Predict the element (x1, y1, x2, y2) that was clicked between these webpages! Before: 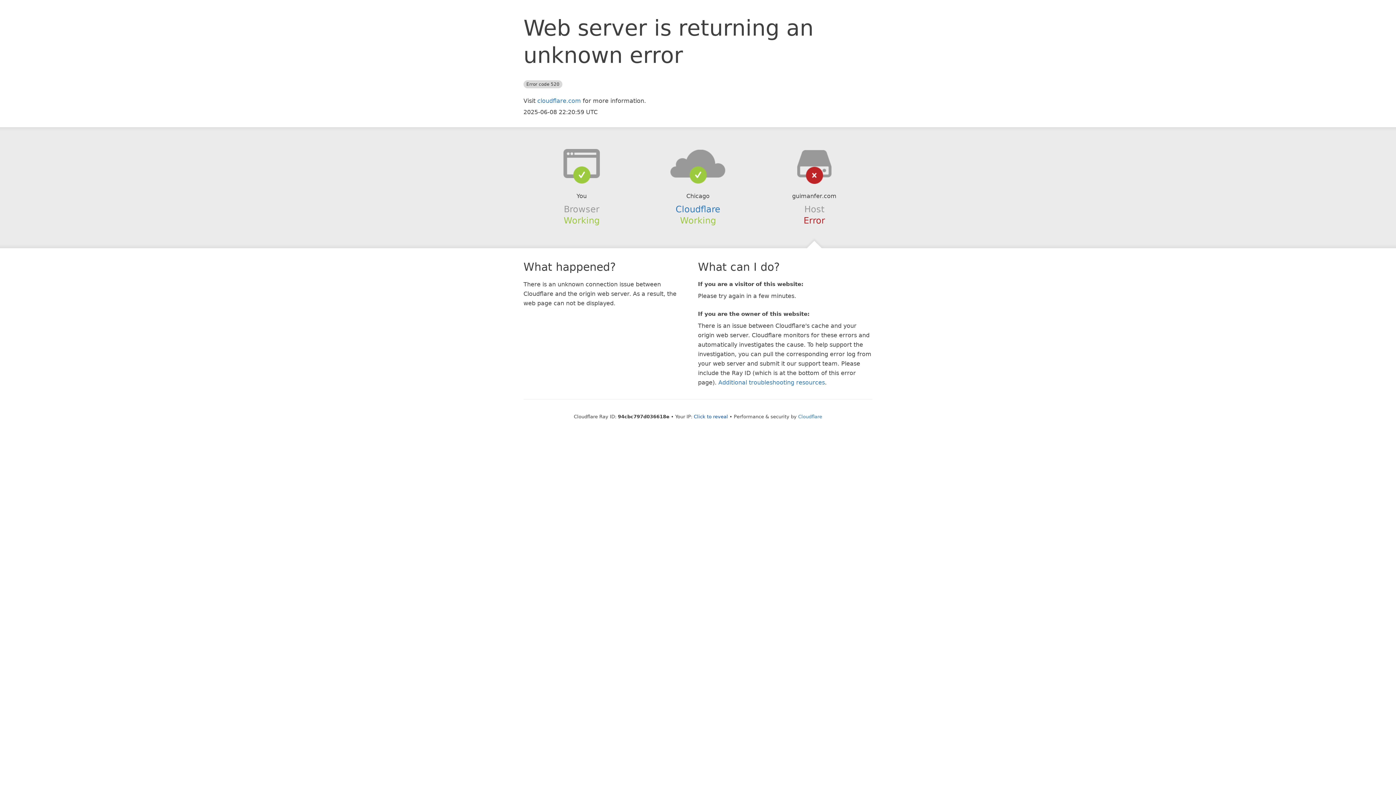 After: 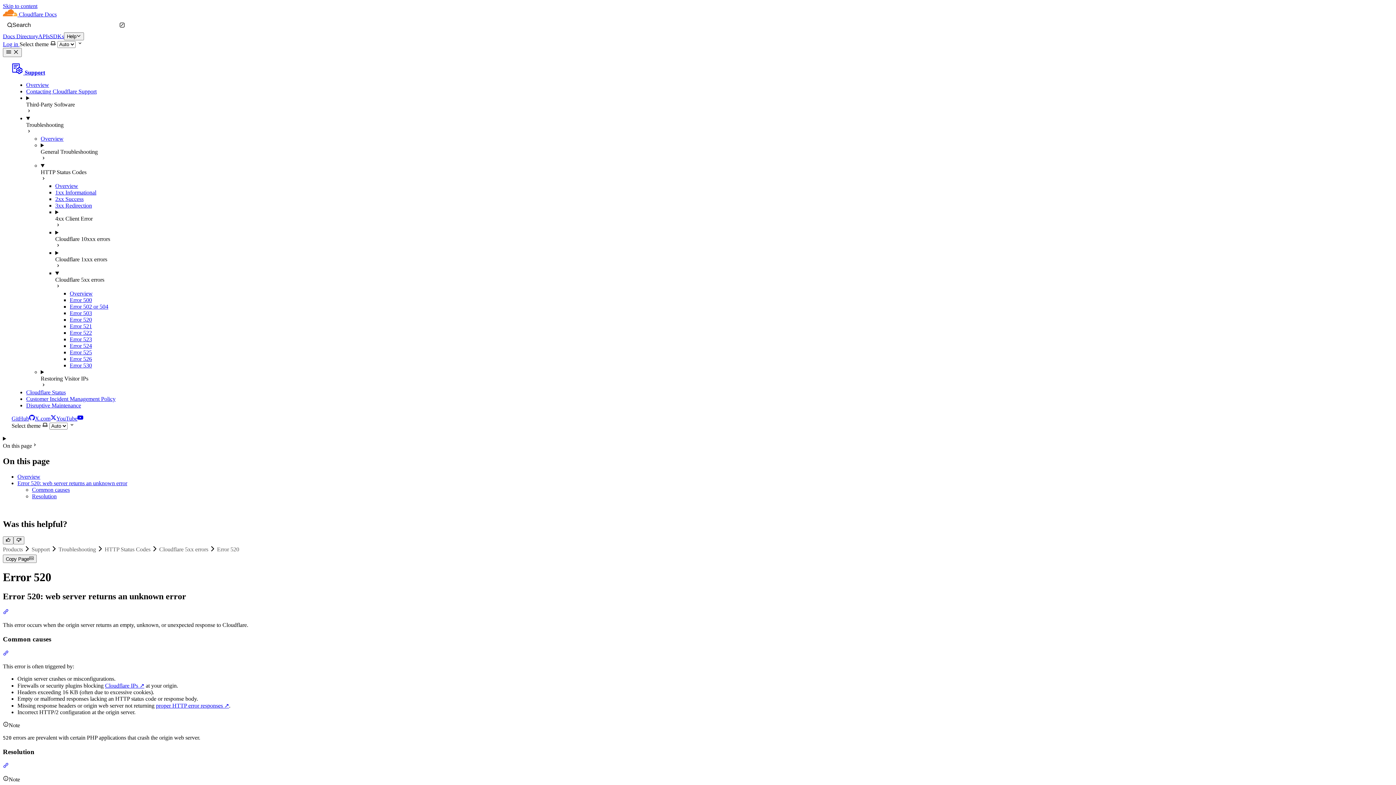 Action: label: Additional troubleshooting resources bbox: (718, 379, 825, 386)